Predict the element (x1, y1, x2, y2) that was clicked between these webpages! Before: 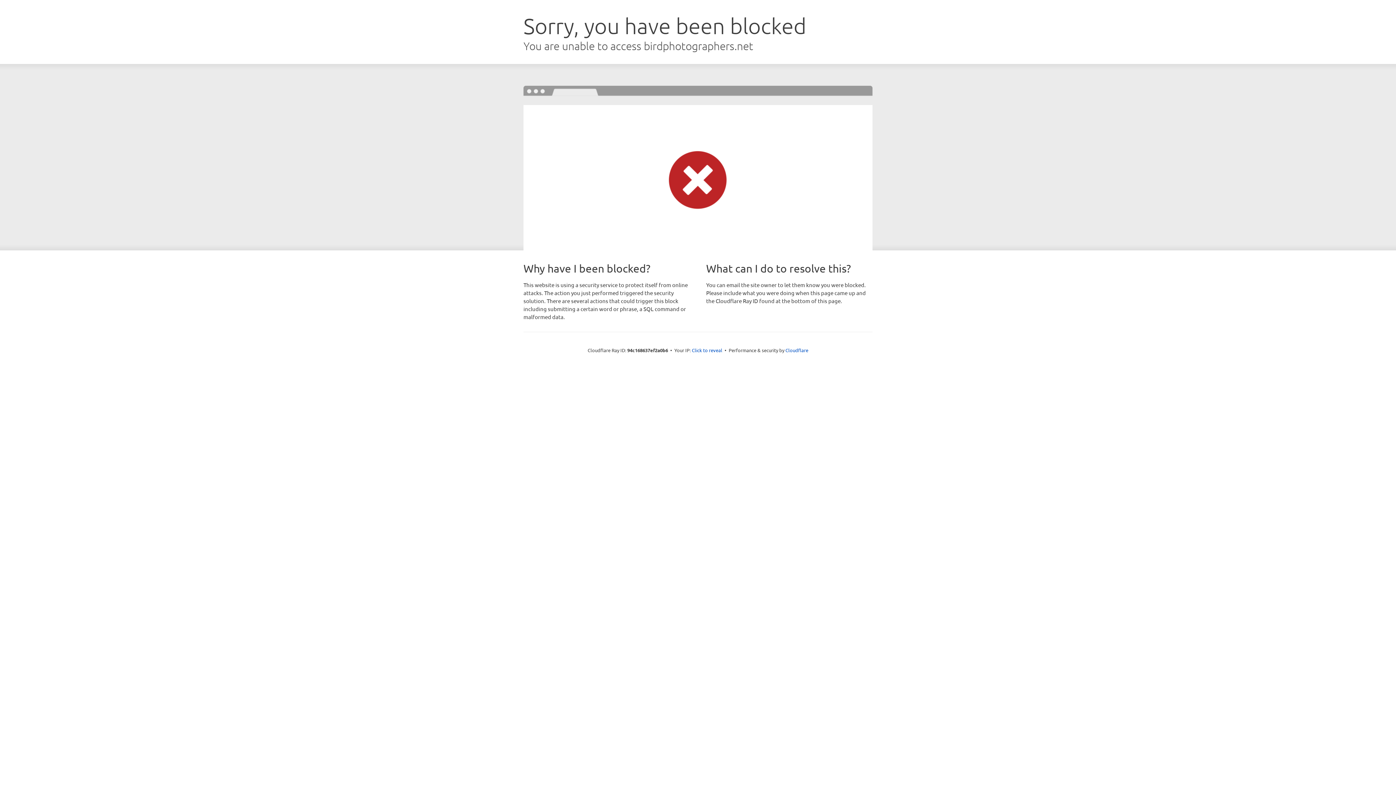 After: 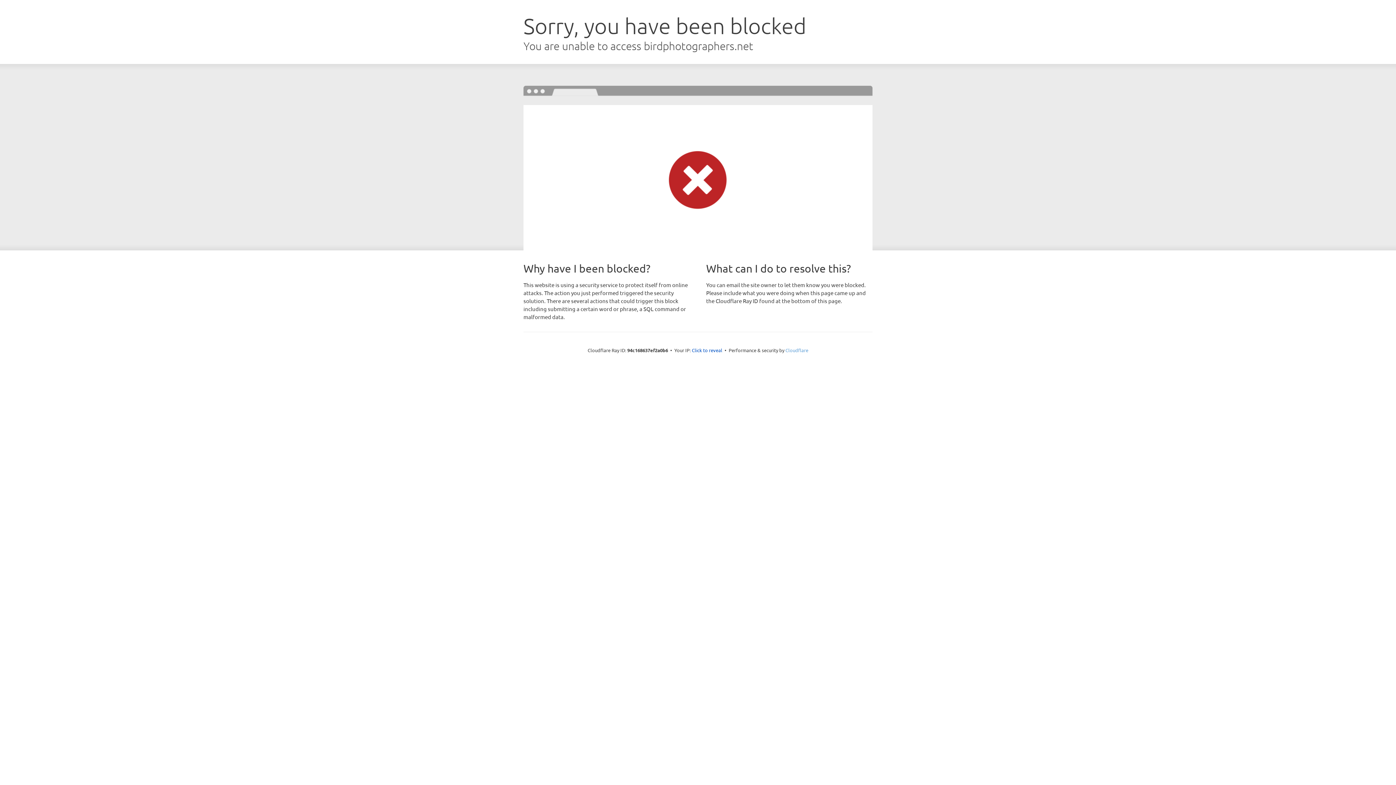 Action: label: Cloudflare bbox: (785, 347, 808, 353)